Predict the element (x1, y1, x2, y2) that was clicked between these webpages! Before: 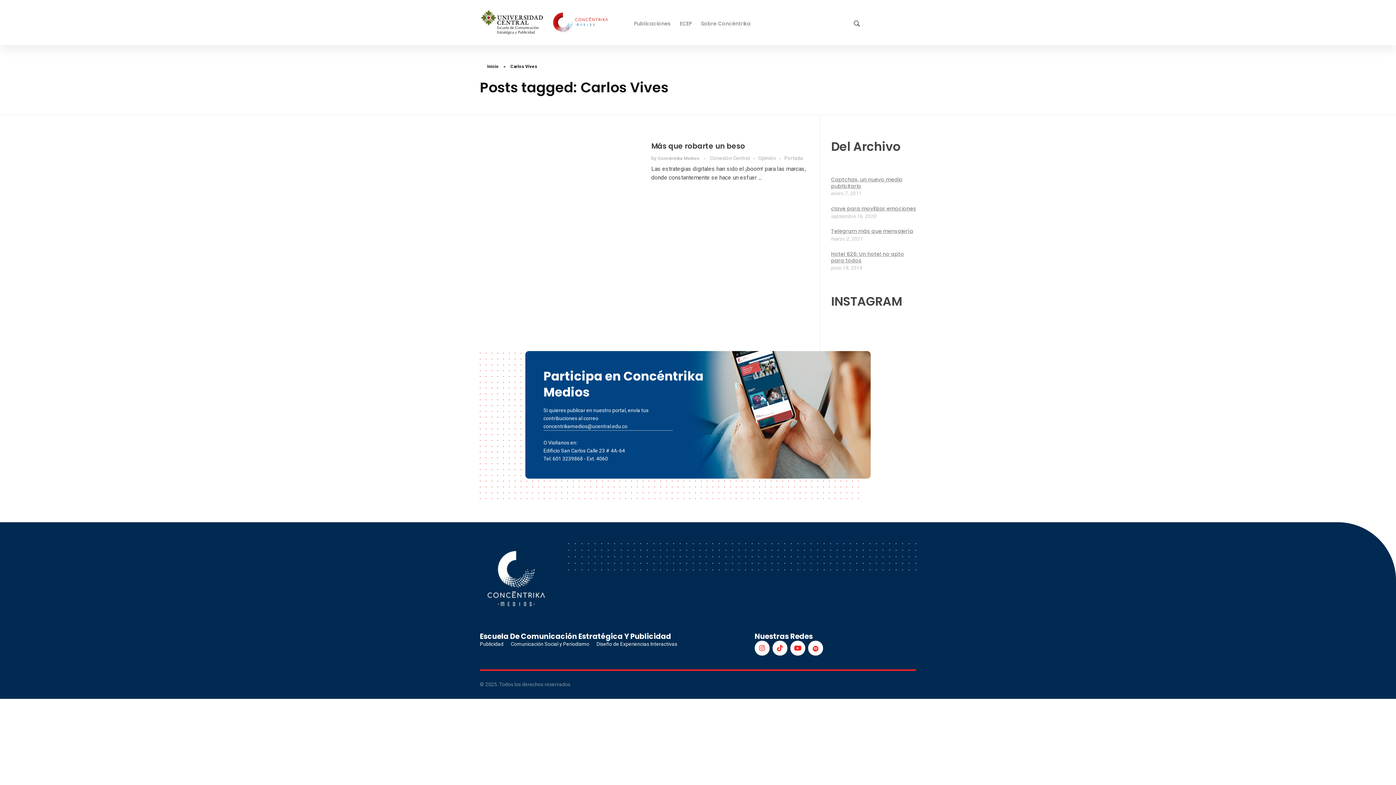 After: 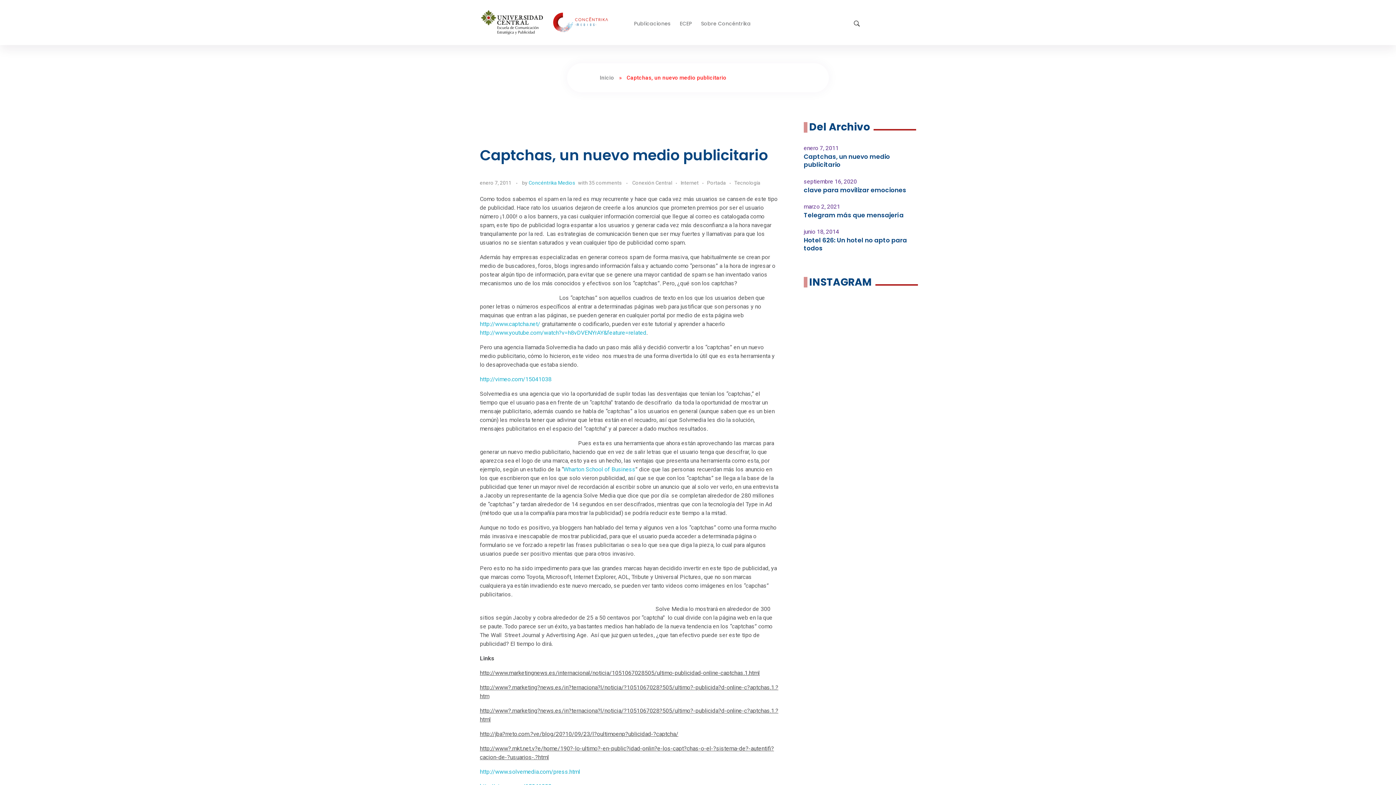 Action: label: Captchas, un nuevo medio publicitario bbox: (831, 175, 902, 189)